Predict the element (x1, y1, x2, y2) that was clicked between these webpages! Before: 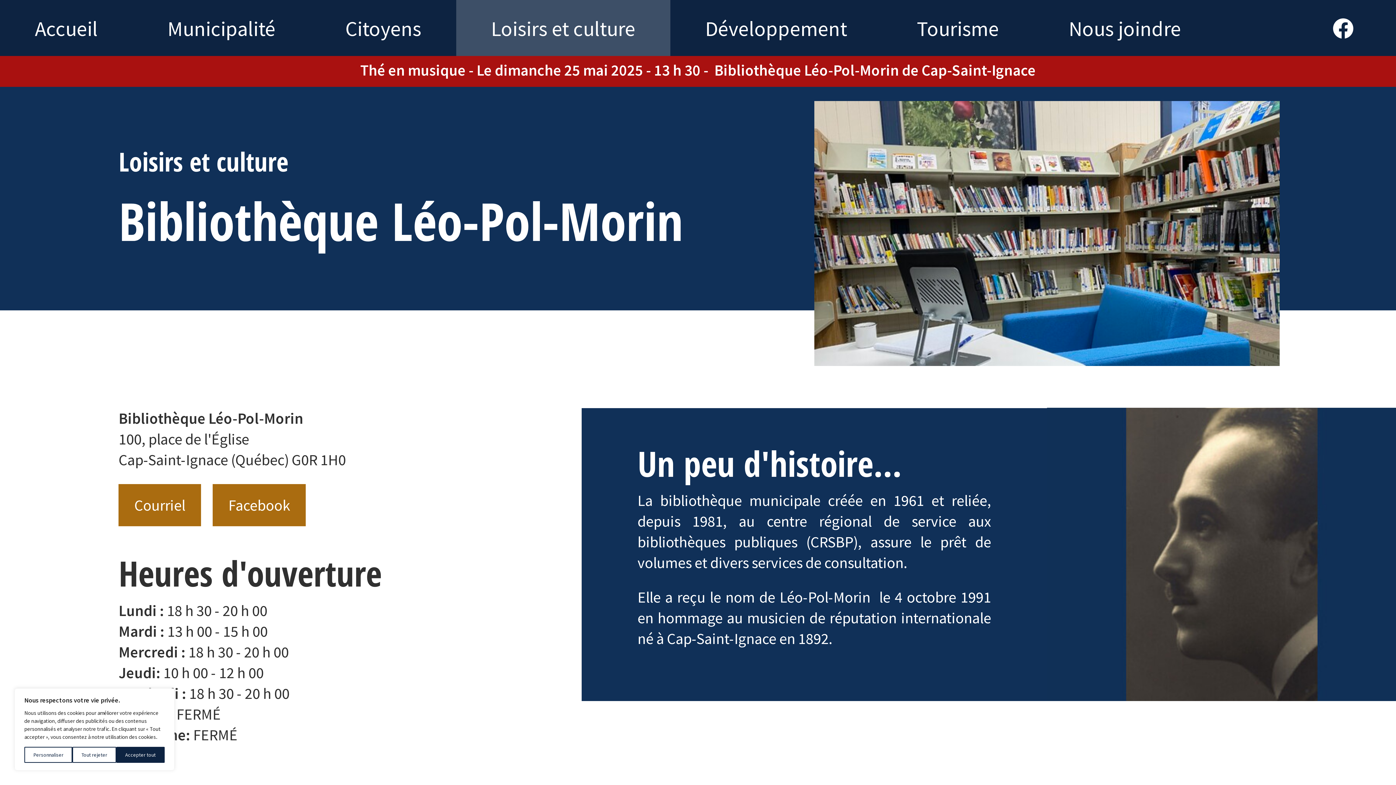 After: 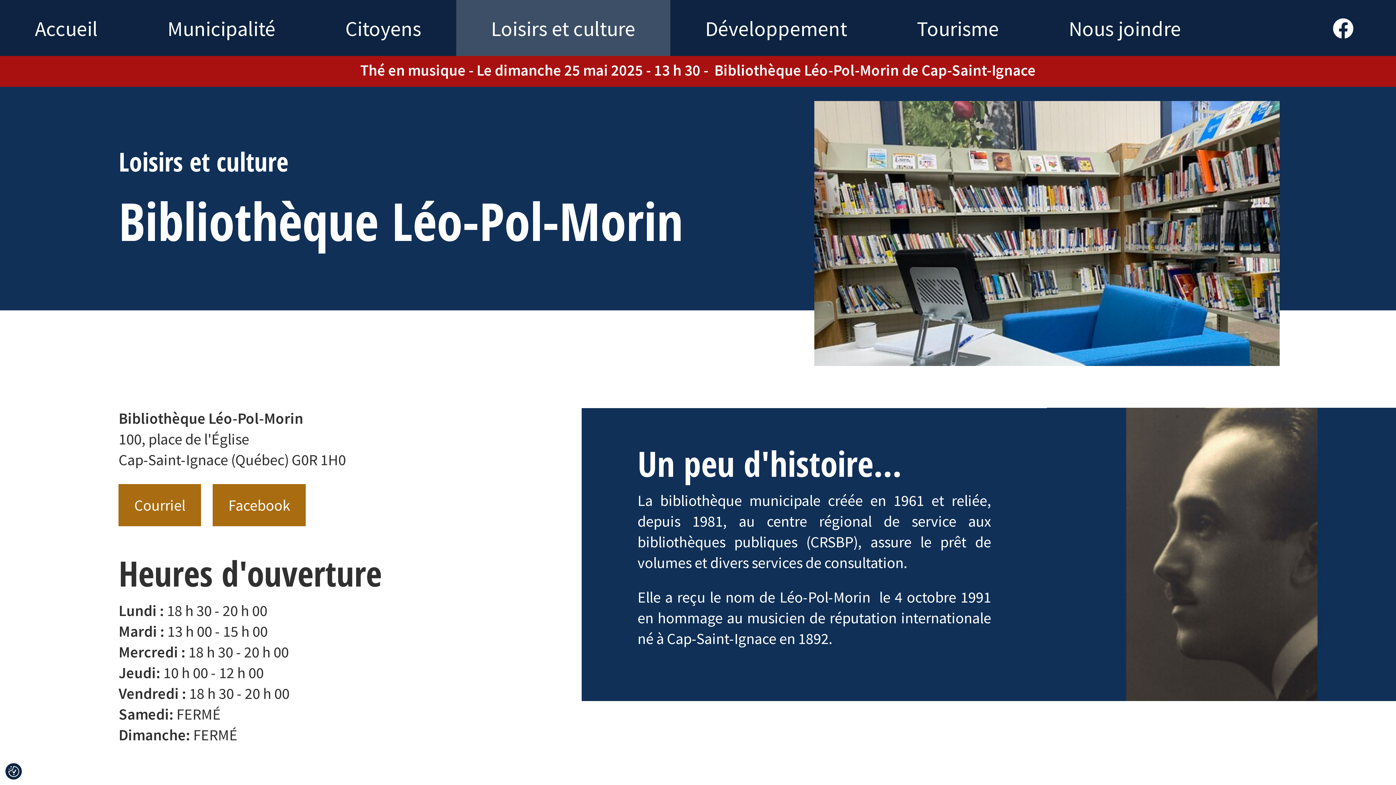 Action: bbox: (116, 747, 164, 763) label: Accepter tout